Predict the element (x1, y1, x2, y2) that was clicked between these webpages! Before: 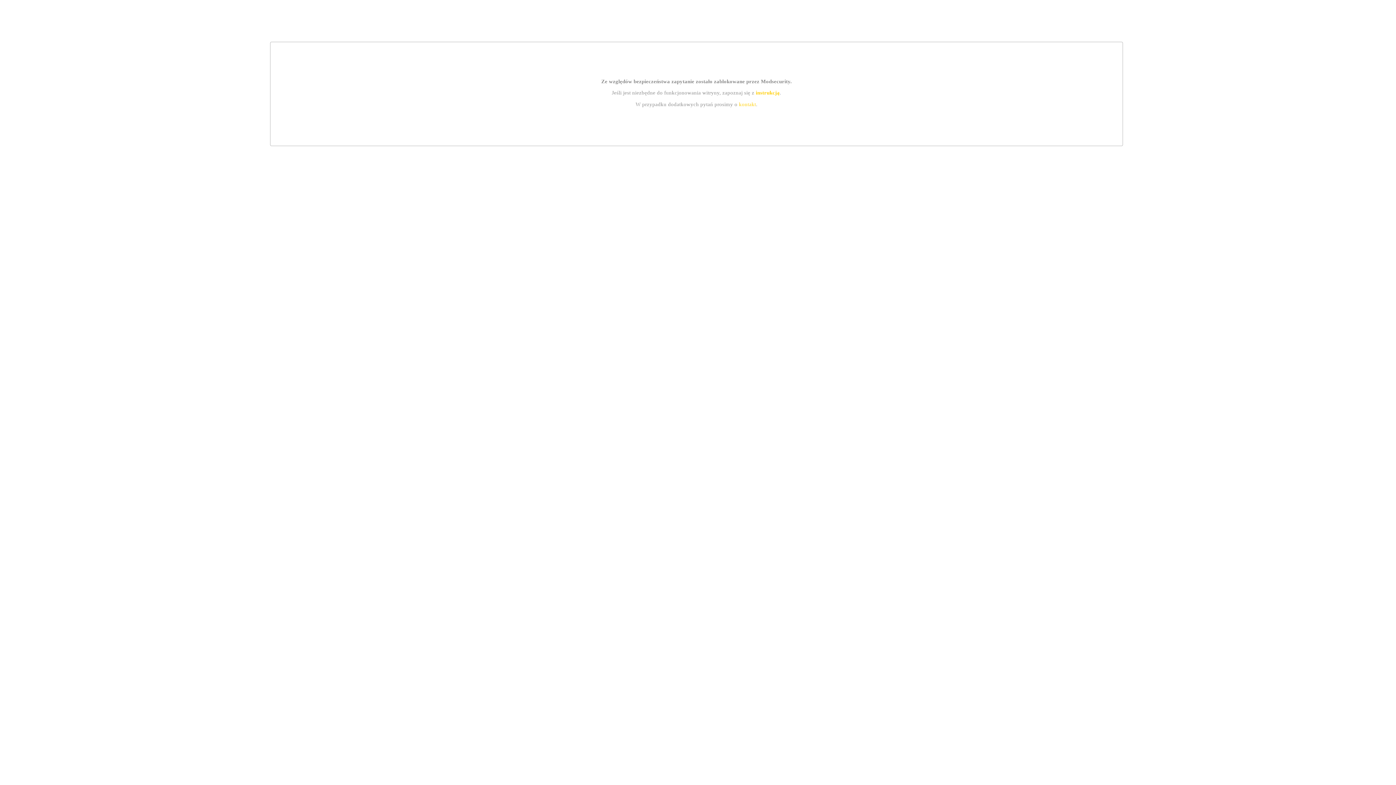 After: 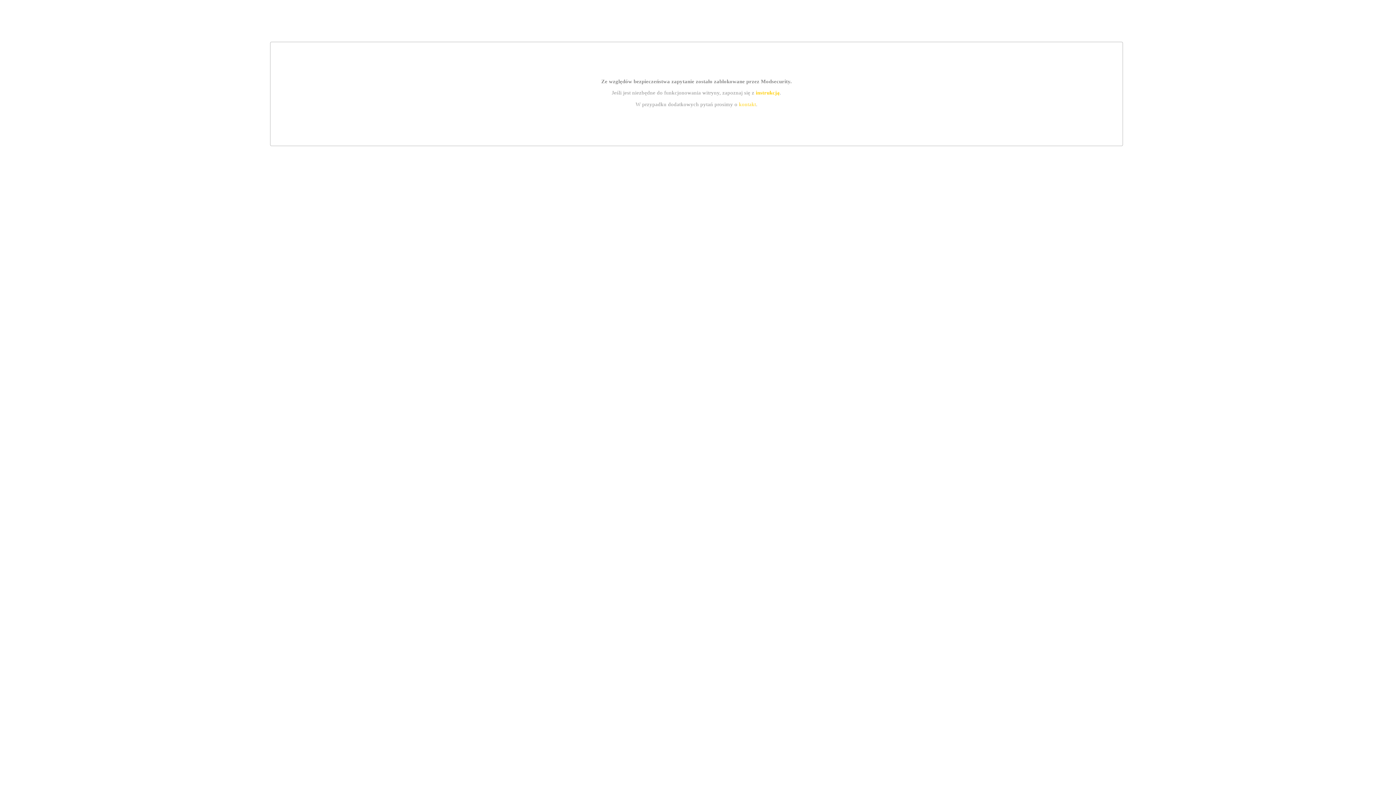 Action: label: instrukcją bbox: (755, 89, 779, 95)